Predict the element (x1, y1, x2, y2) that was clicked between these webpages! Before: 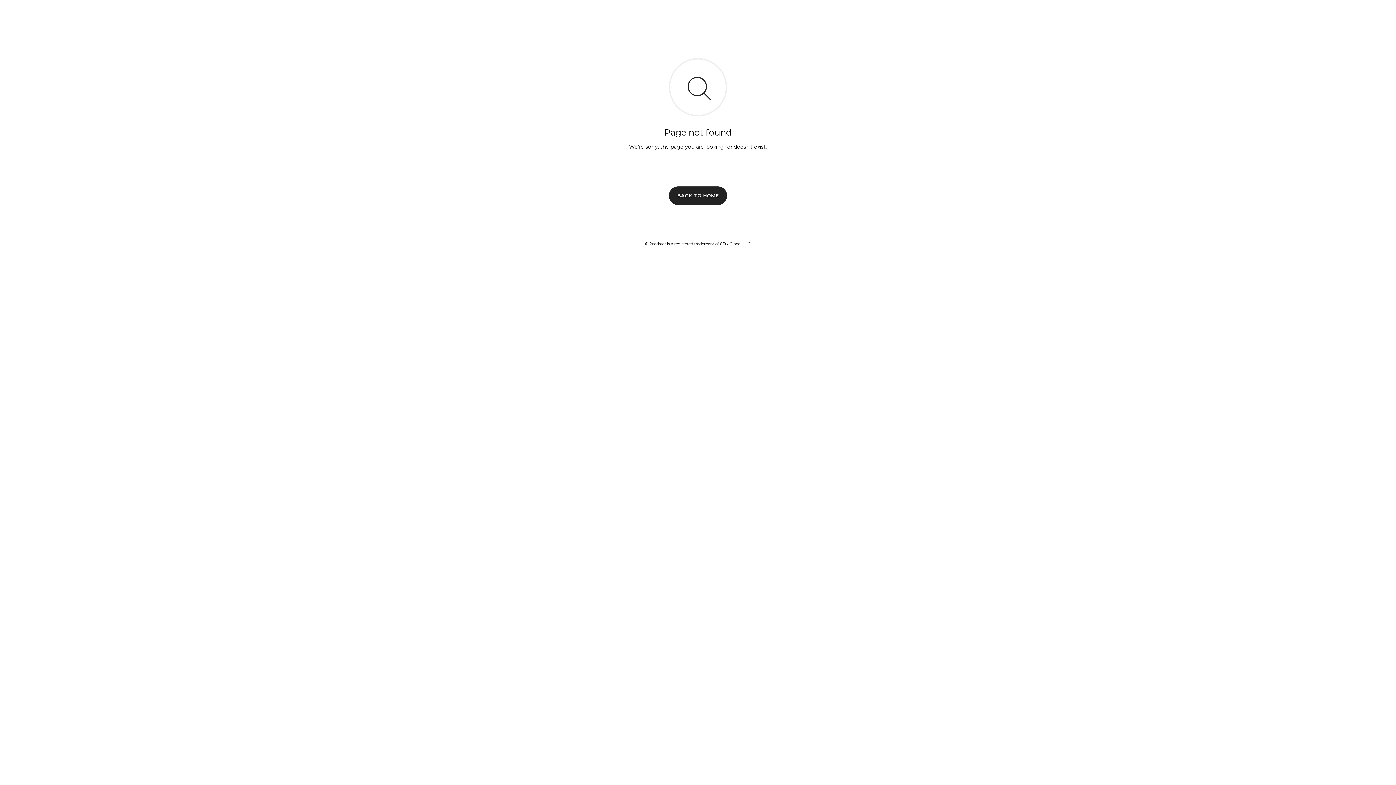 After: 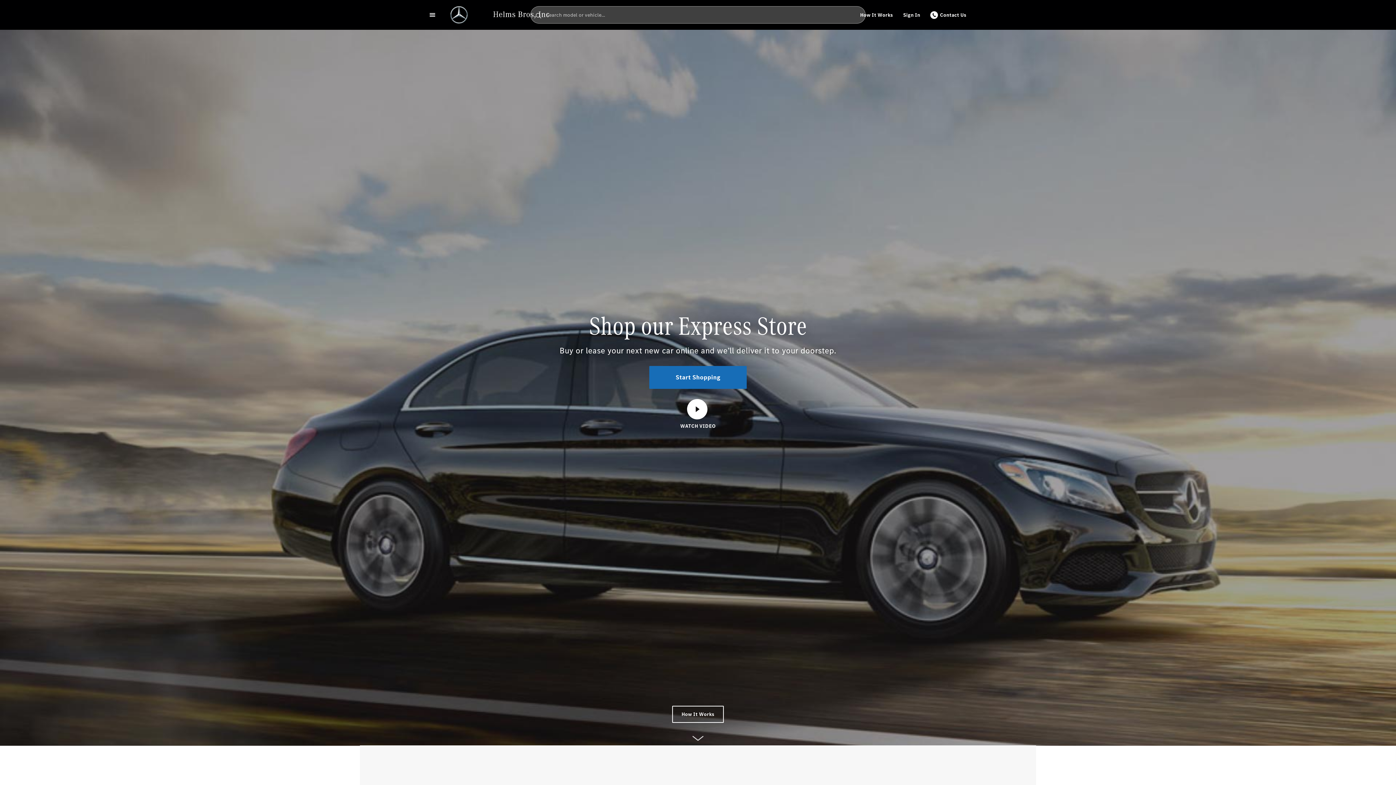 Action: bbox: (669, 186, 727, 204) label: BACK TO HOME